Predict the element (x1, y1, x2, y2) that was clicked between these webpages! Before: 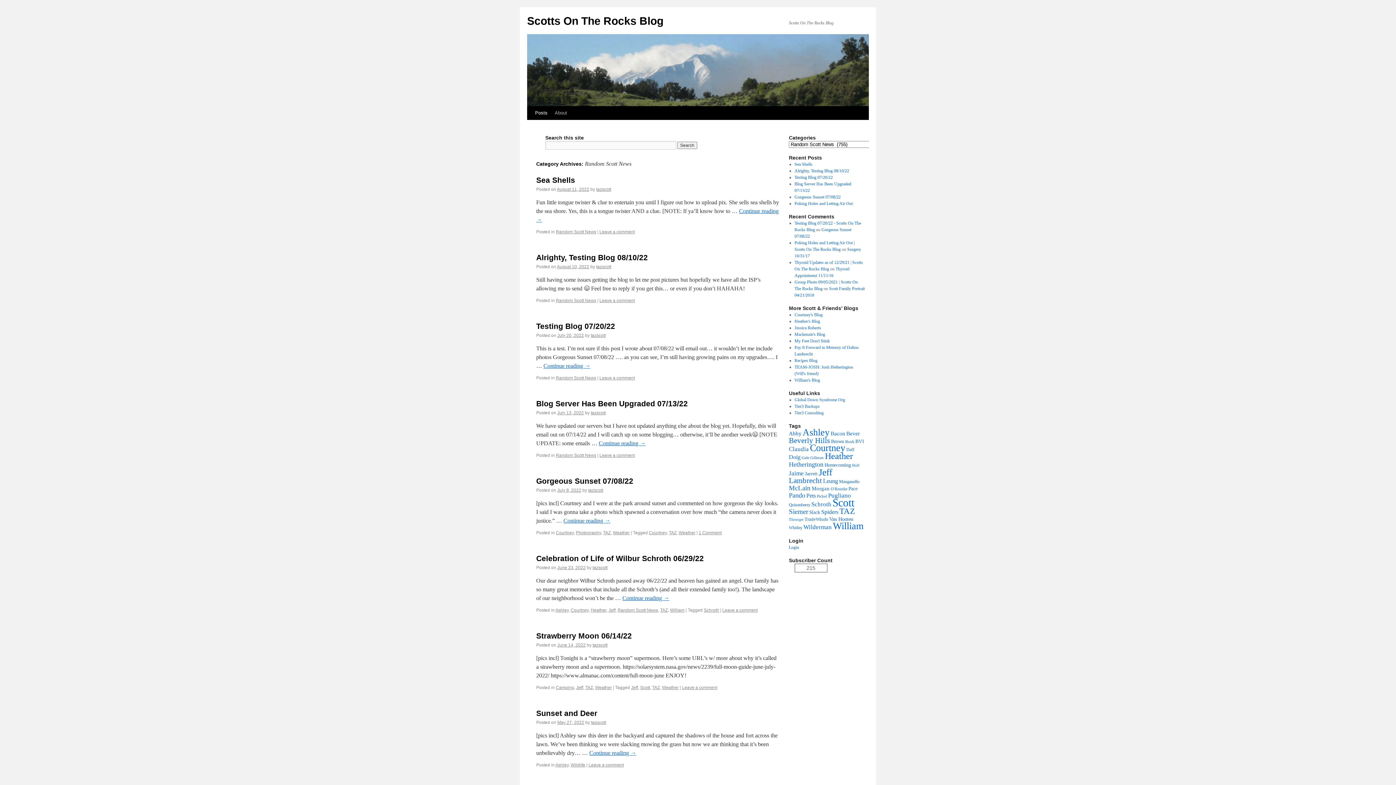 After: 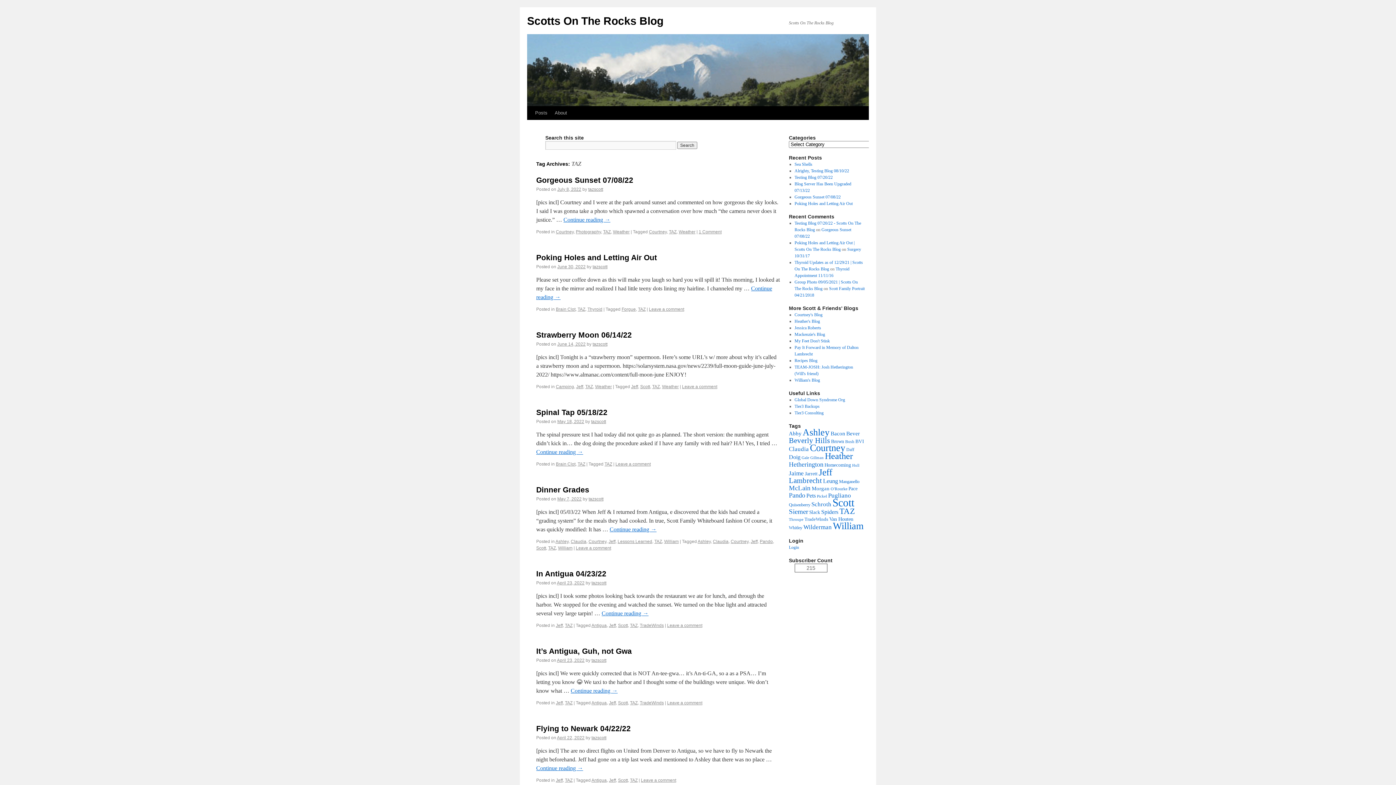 Action: bbox: (669, 530, 676, 535) label: TAZ